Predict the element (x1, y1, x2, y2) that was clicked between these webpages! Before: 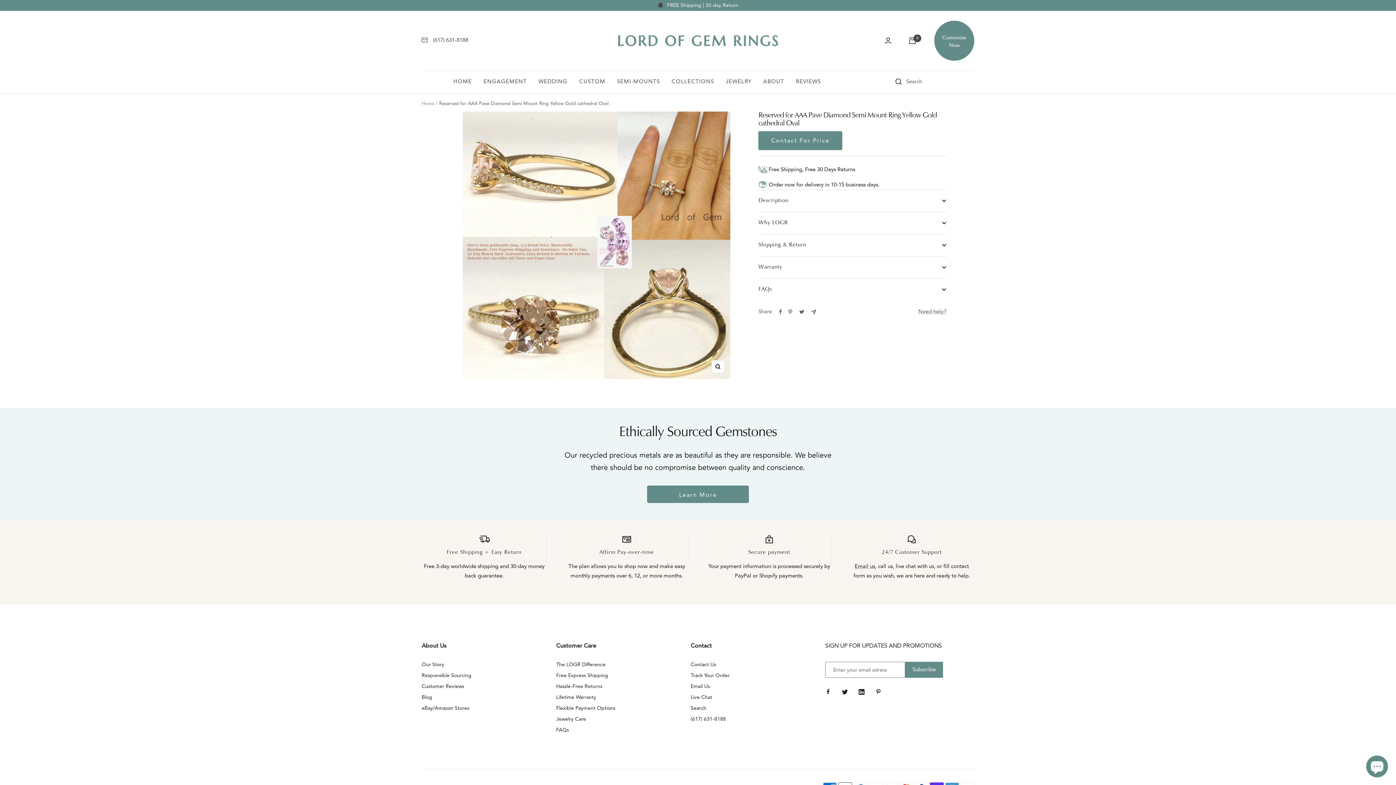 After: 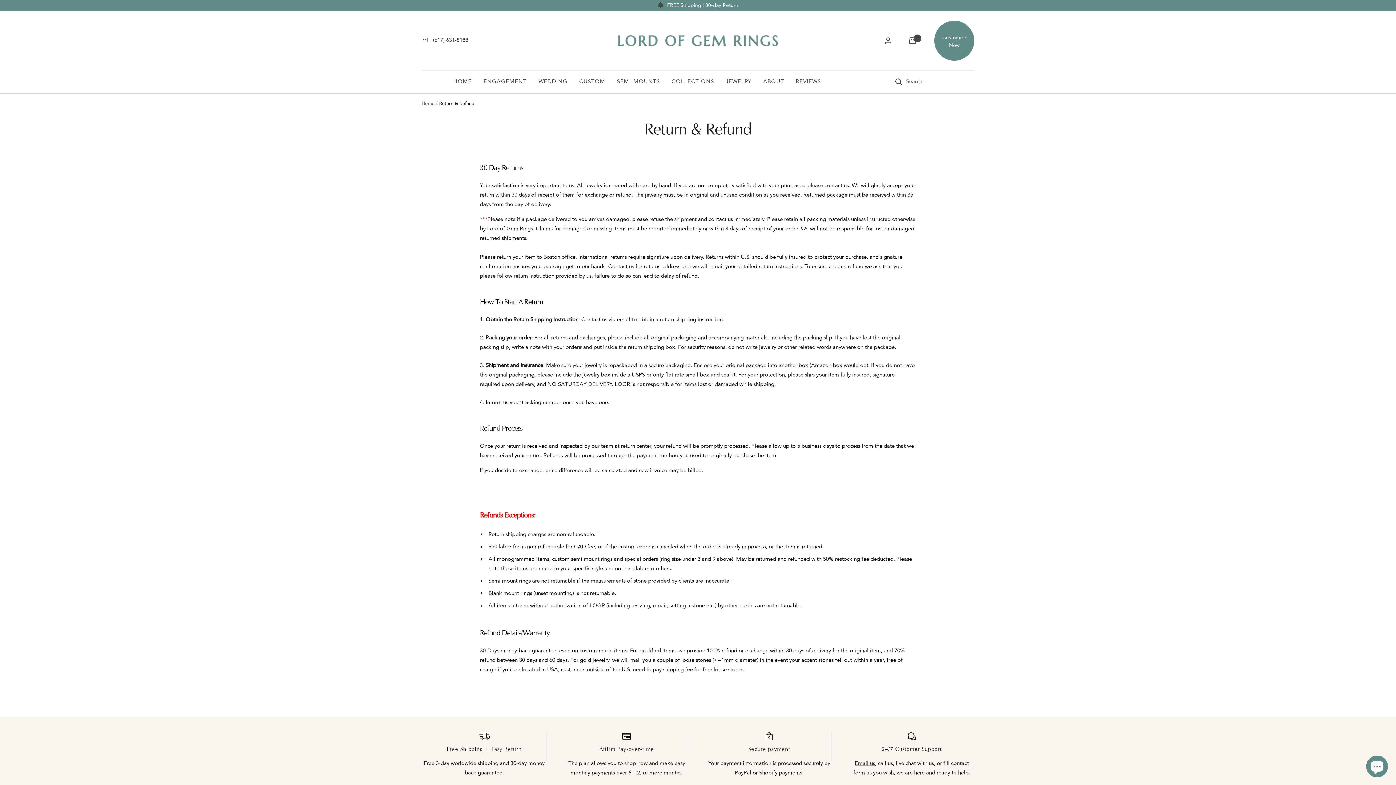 Action: bbox: (556, 682, 602, 690) label: Hassle-Free Returns